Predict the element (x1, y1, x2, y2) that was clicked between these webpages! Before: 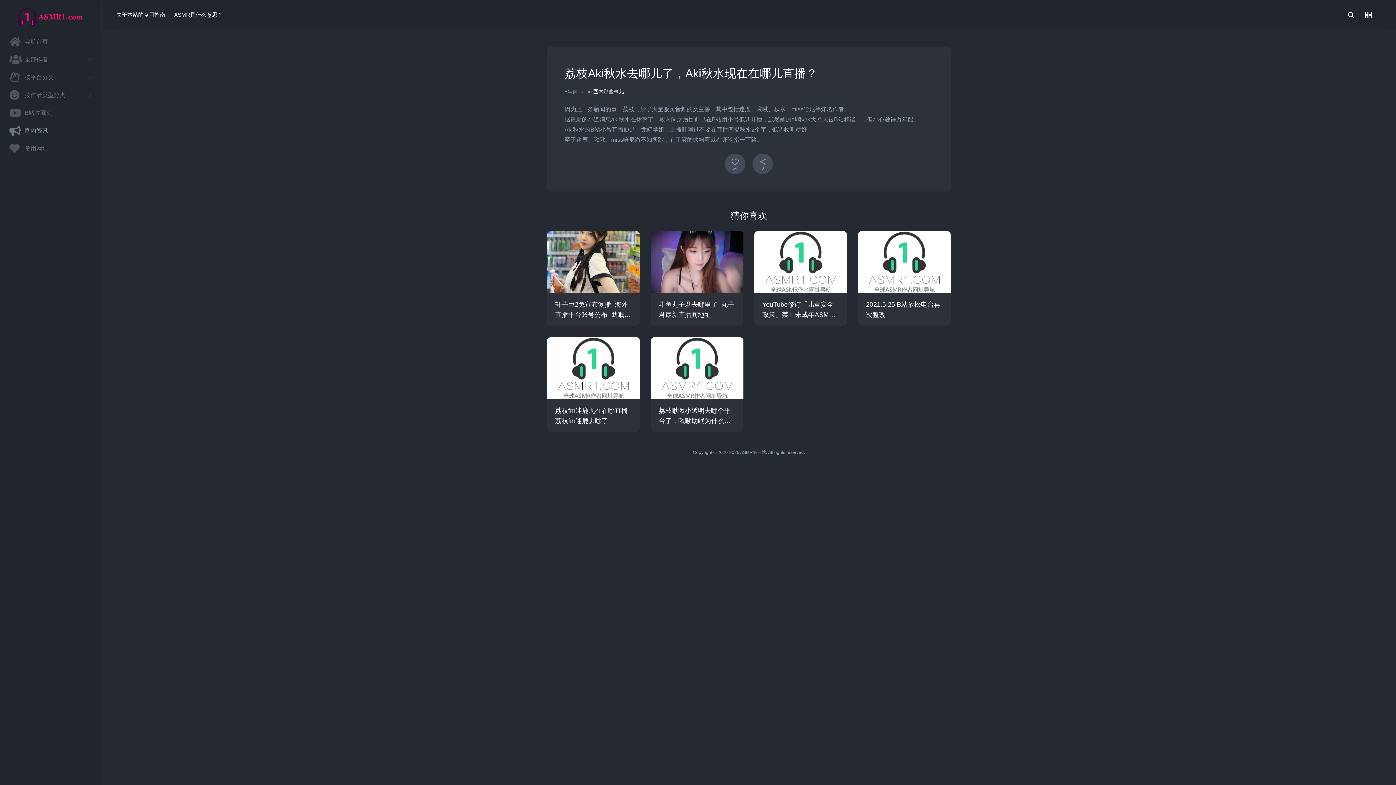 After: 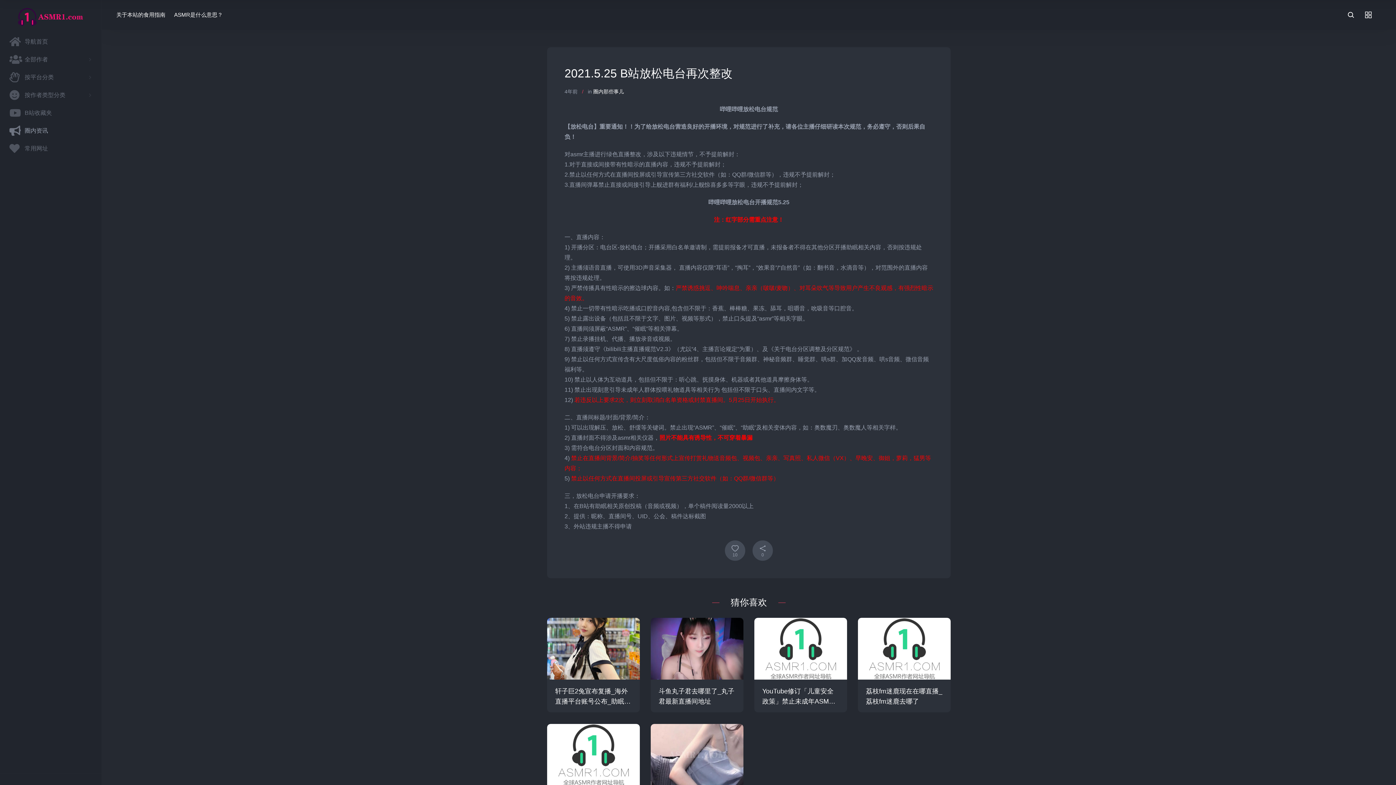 Action: bbox: (858, 231, 950, 293)